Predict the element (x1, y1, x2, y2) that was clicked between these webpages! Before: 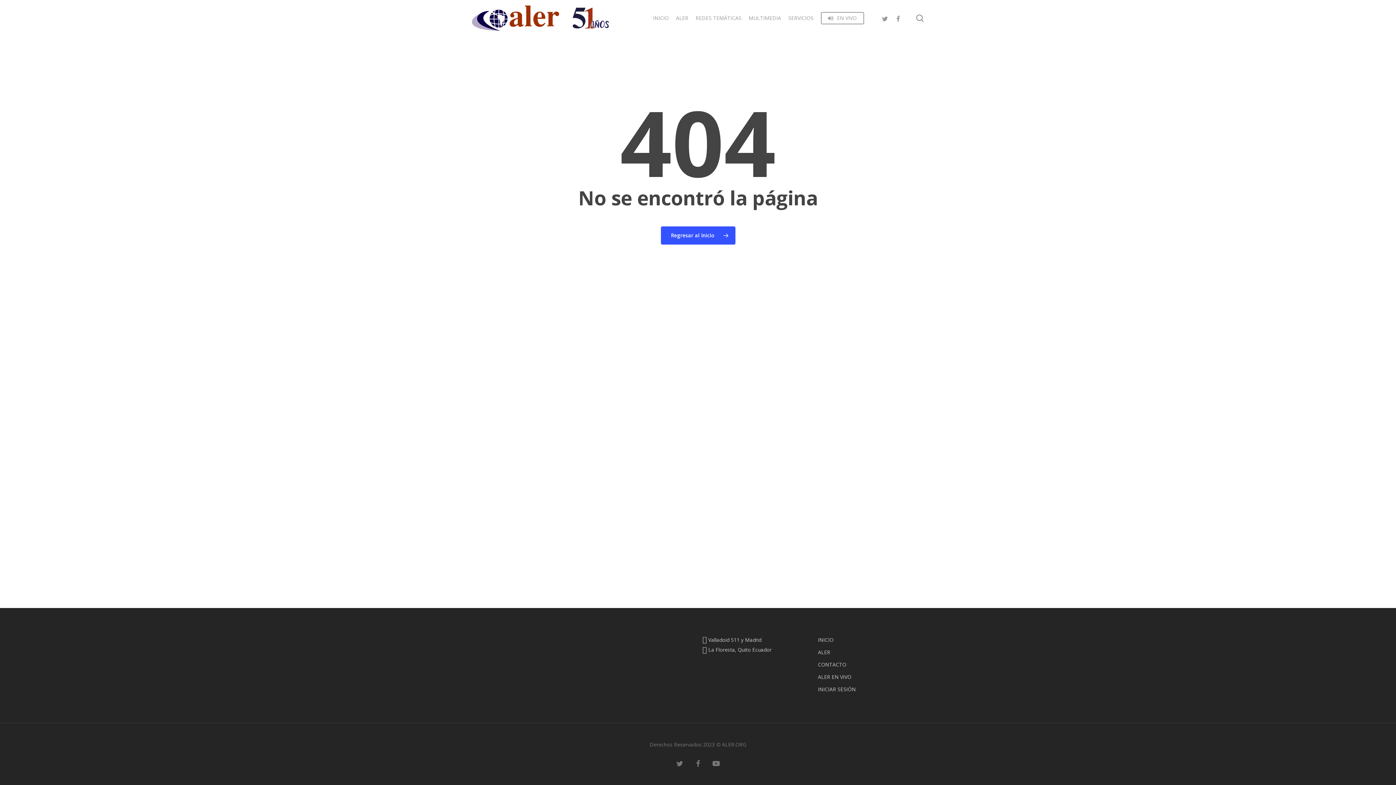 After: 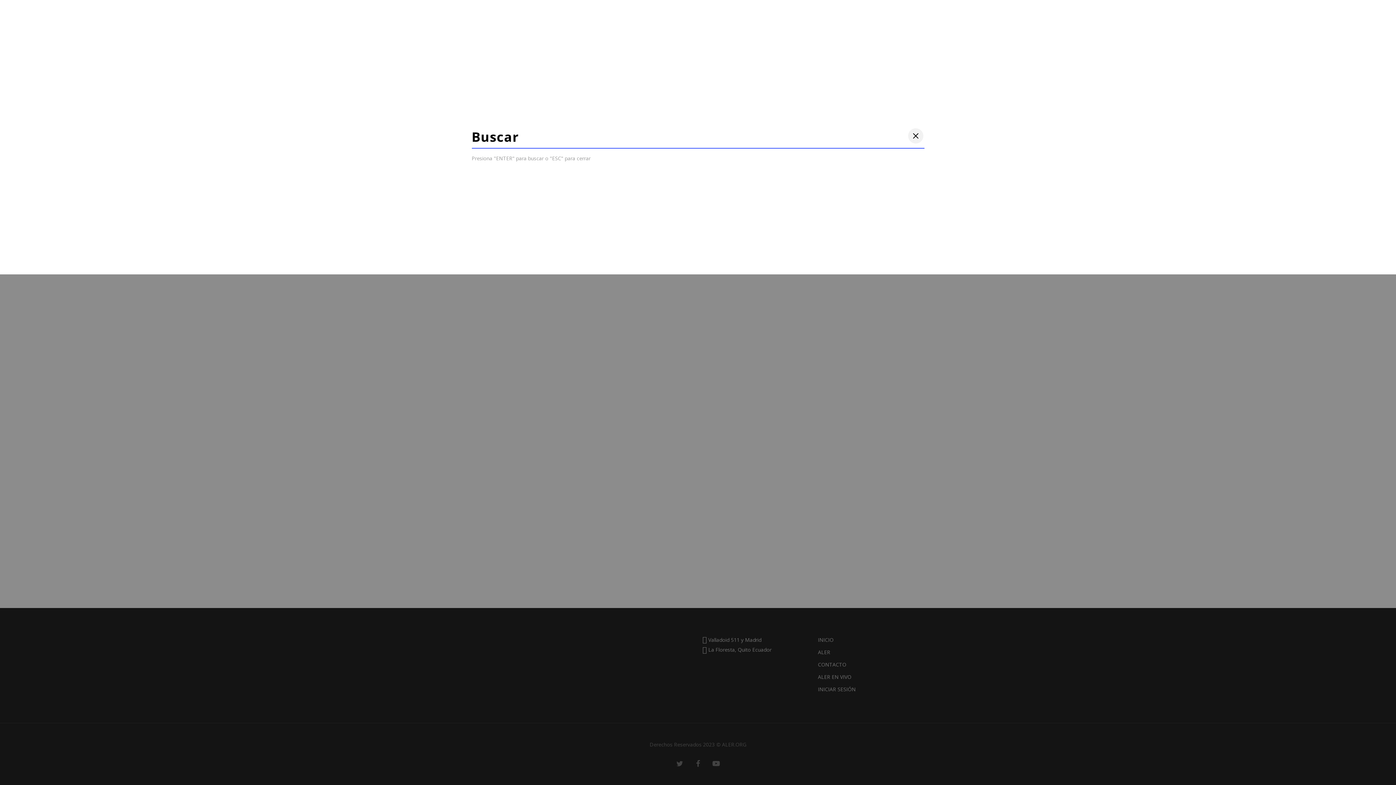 Action: bbox: (915, 14, 924, 22) label: search